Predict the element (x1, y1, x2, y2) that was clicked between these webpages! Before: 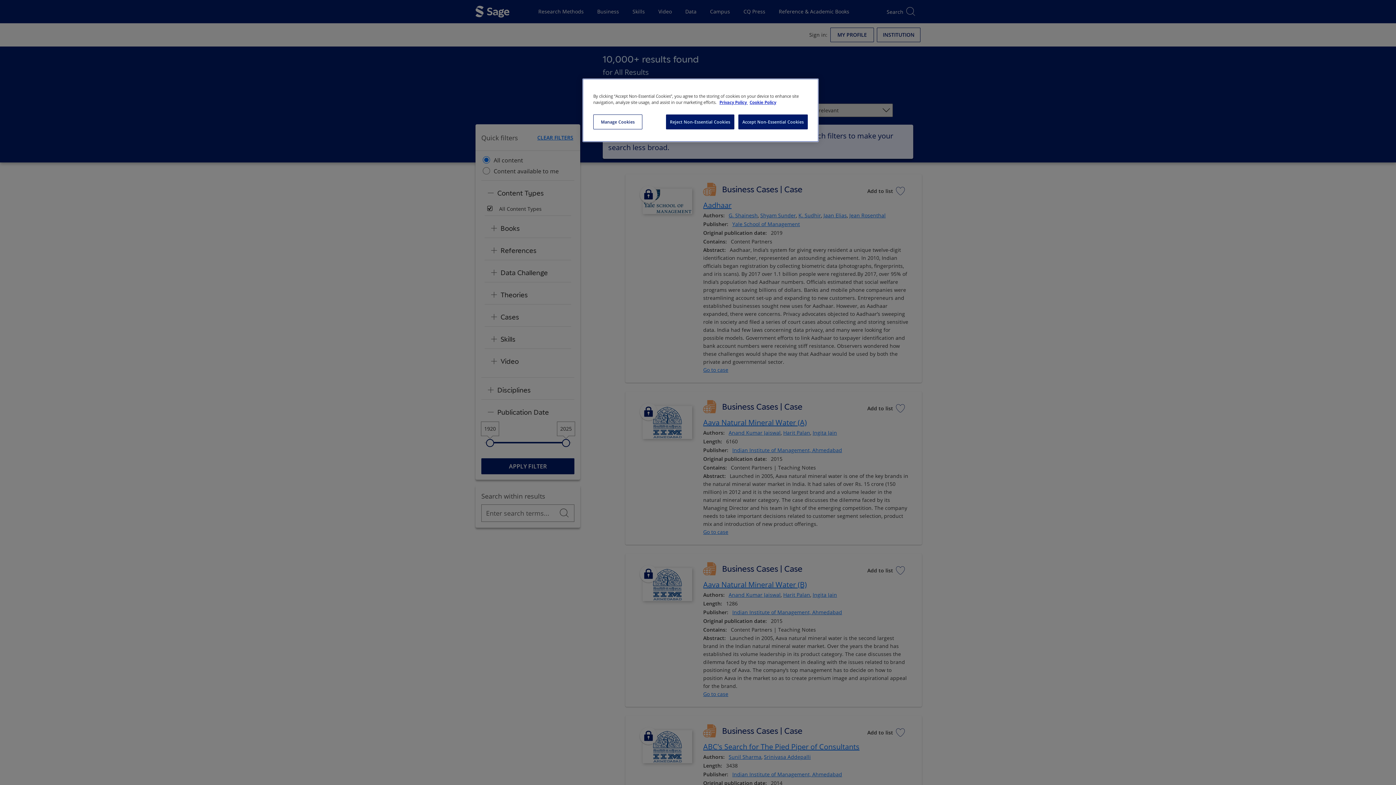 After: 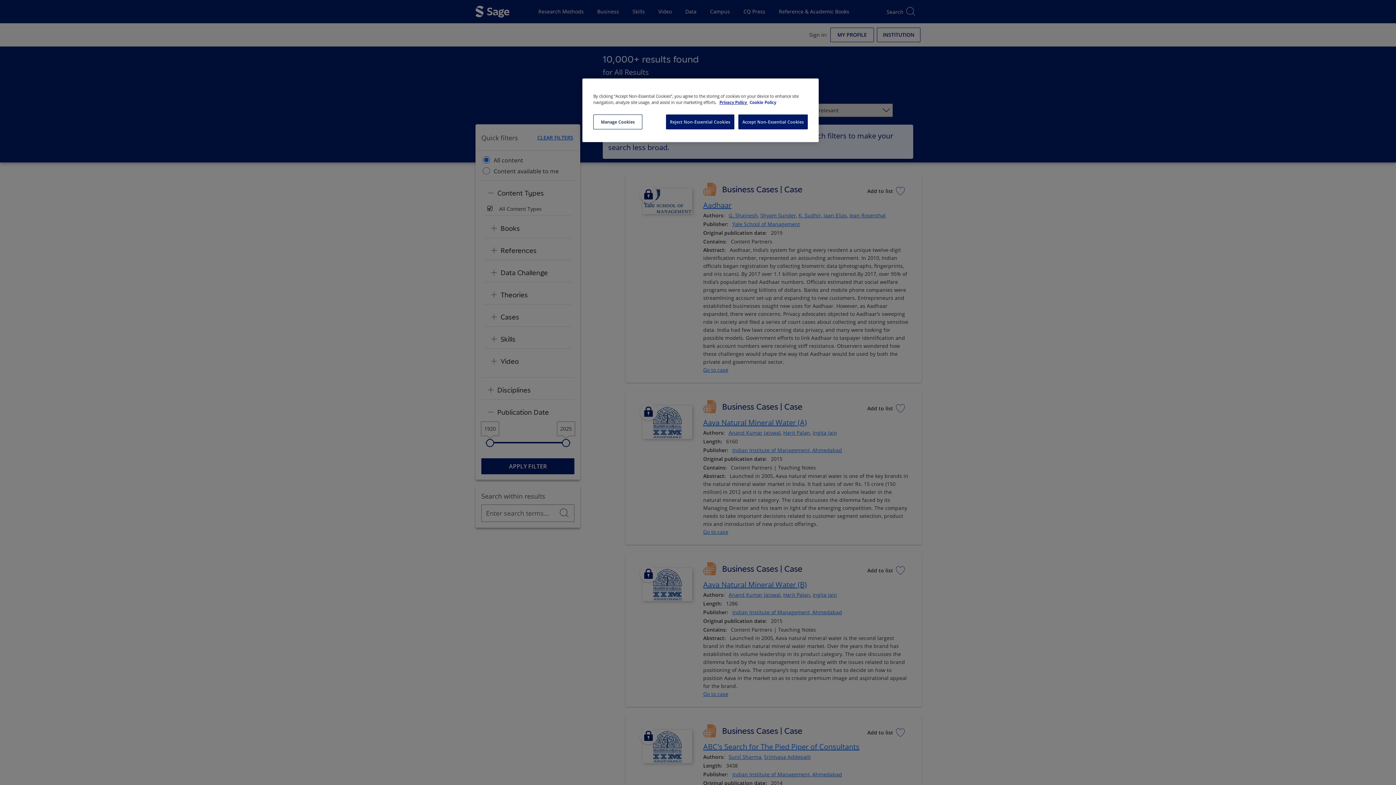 Action: label: Cookie Policy, opens in a new tab bbox: (742, 100, 768, 104)